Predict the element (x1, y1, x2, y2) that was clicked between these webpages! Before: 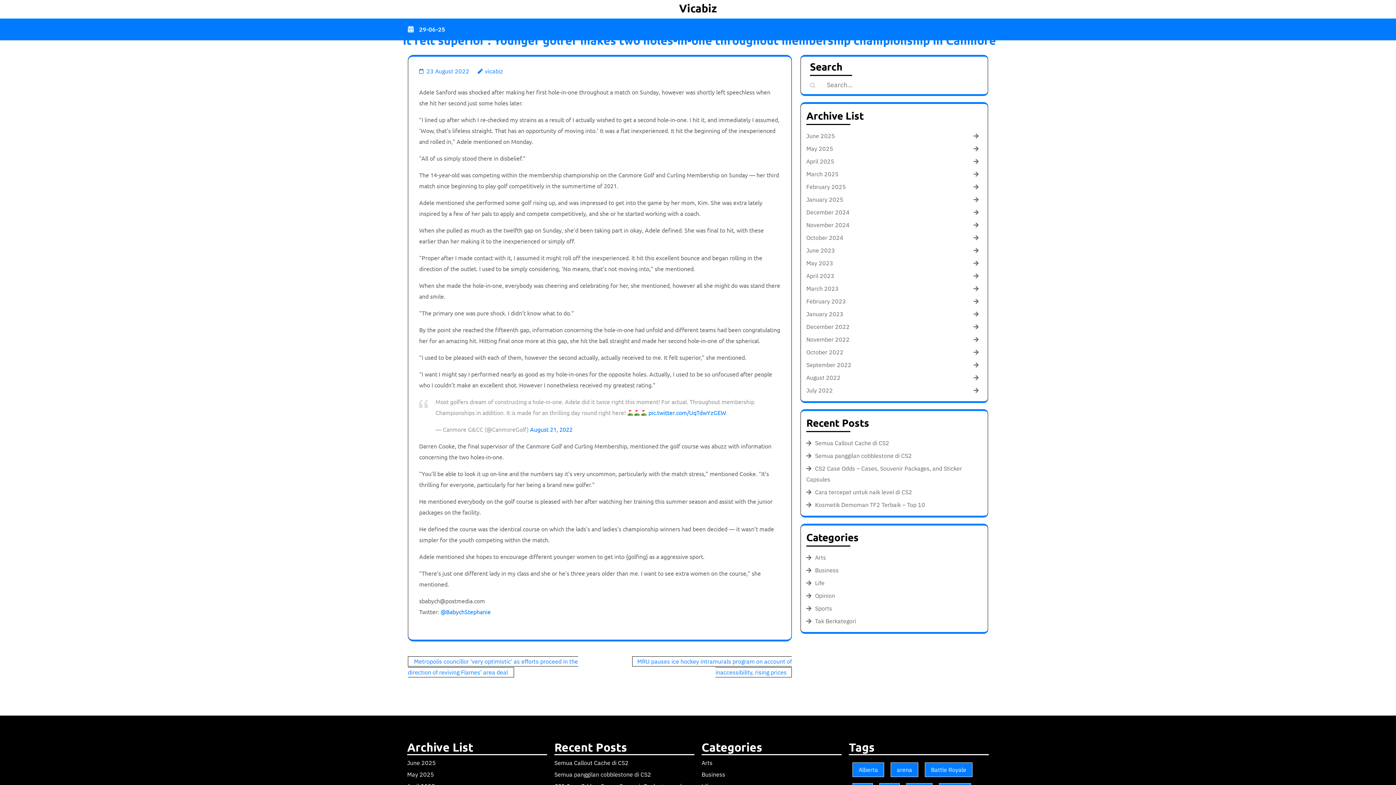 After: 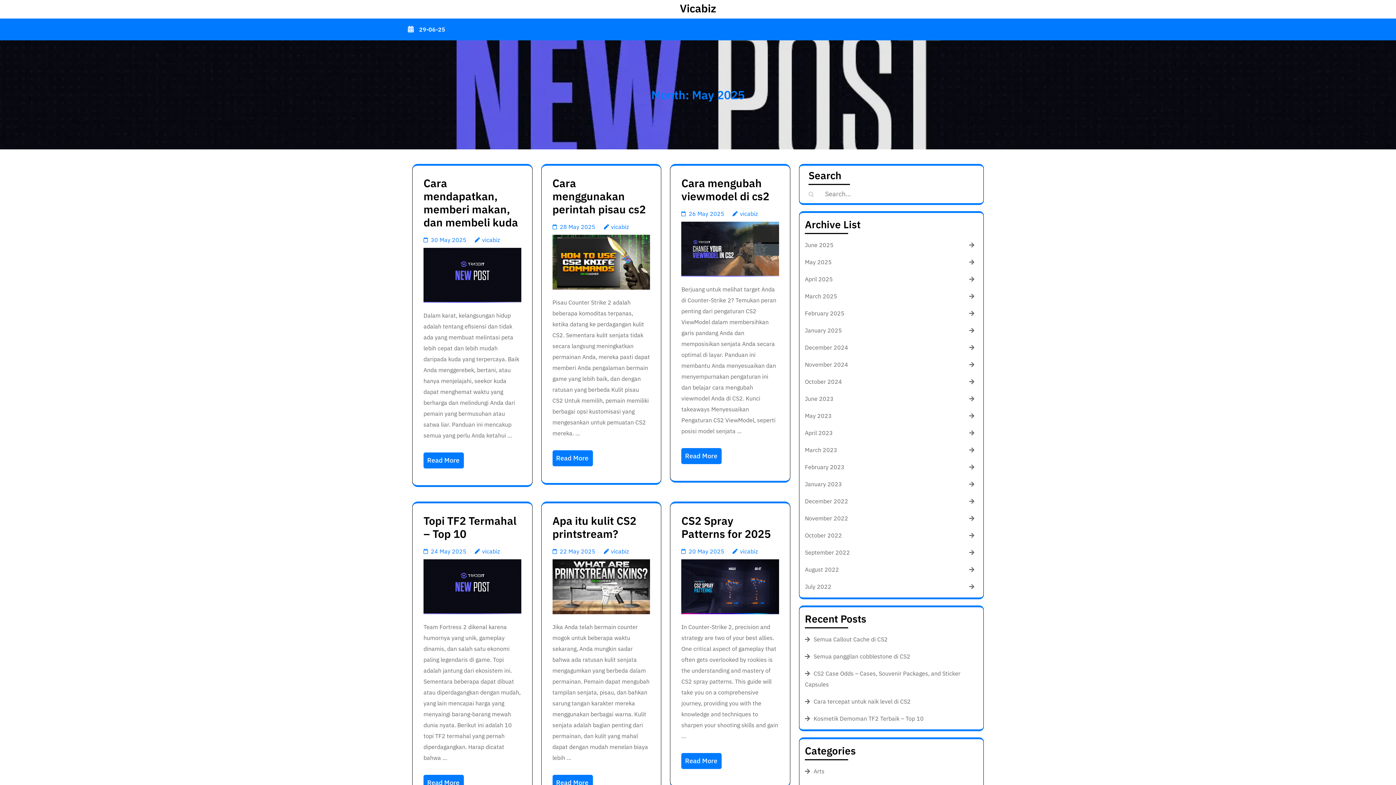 Action: bbox: (806, 143, 833, 154) label: May 2025